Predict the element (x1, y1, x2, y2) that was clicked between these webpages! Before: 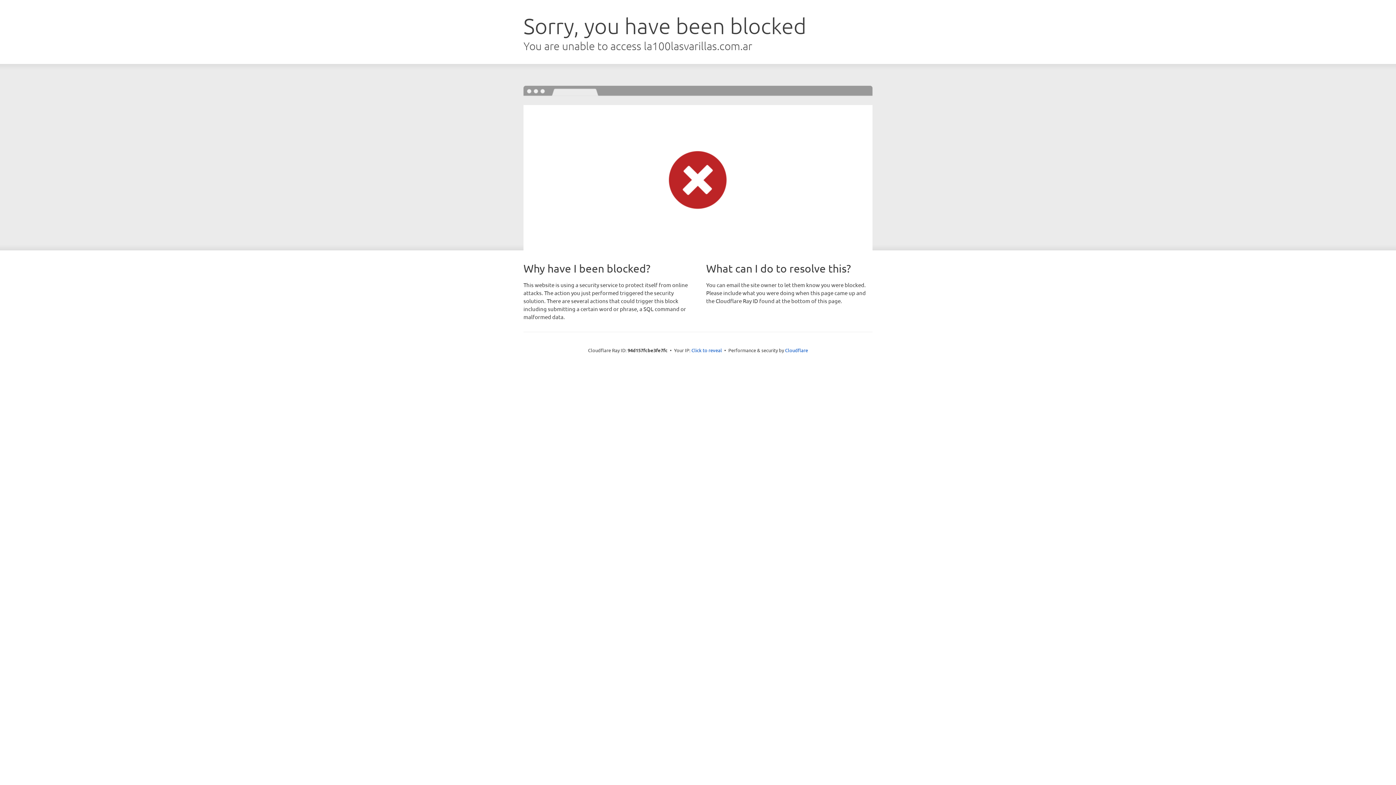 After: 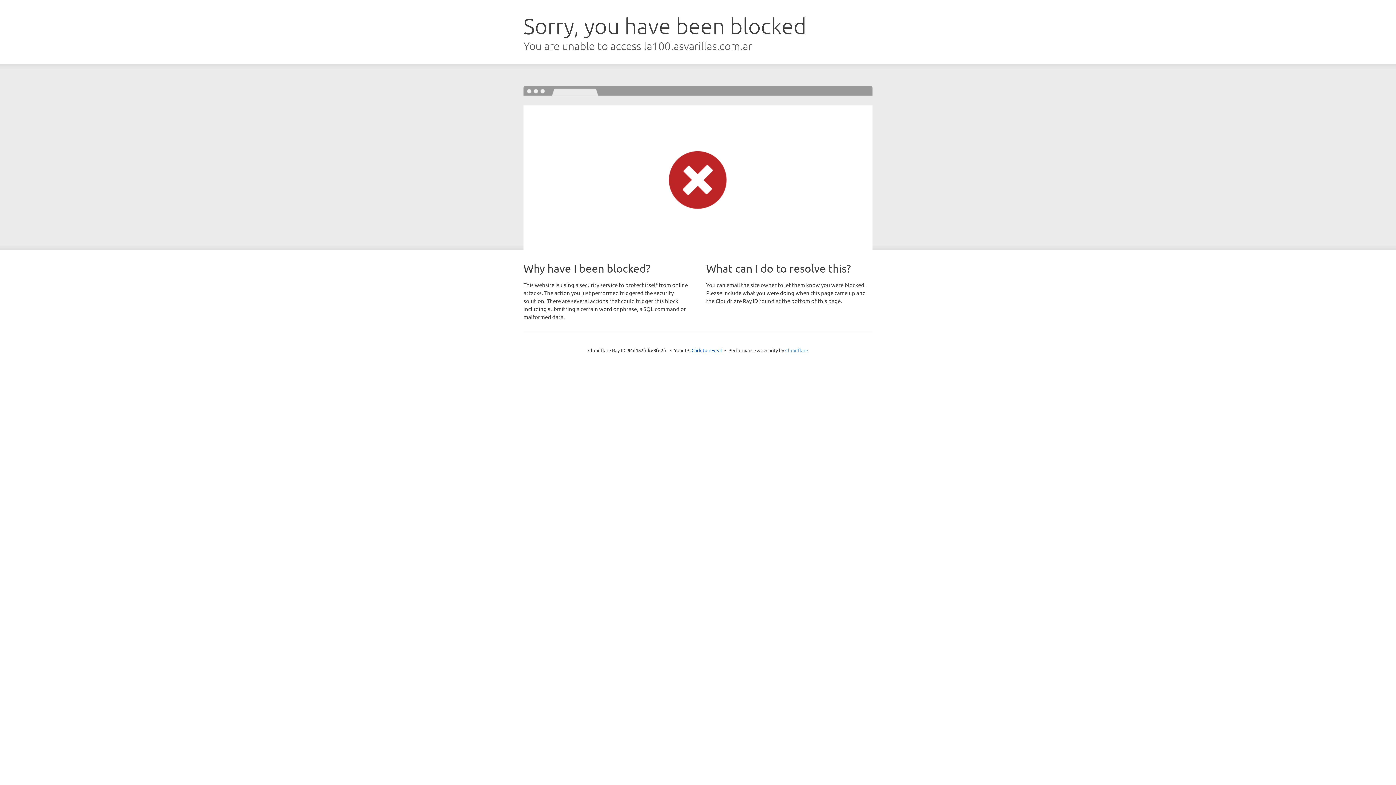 Action: label: Cloudflare bbox: (785, 347, 808, 353)